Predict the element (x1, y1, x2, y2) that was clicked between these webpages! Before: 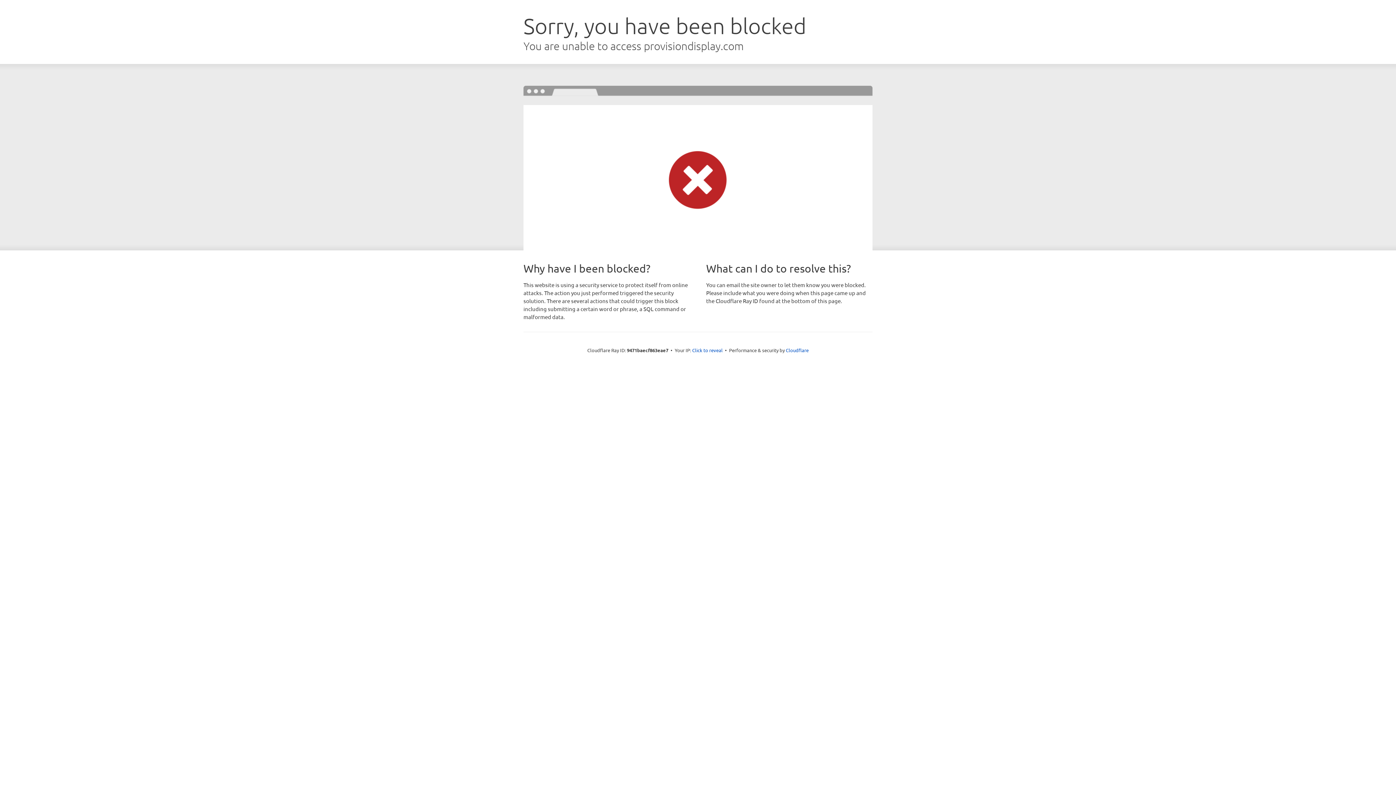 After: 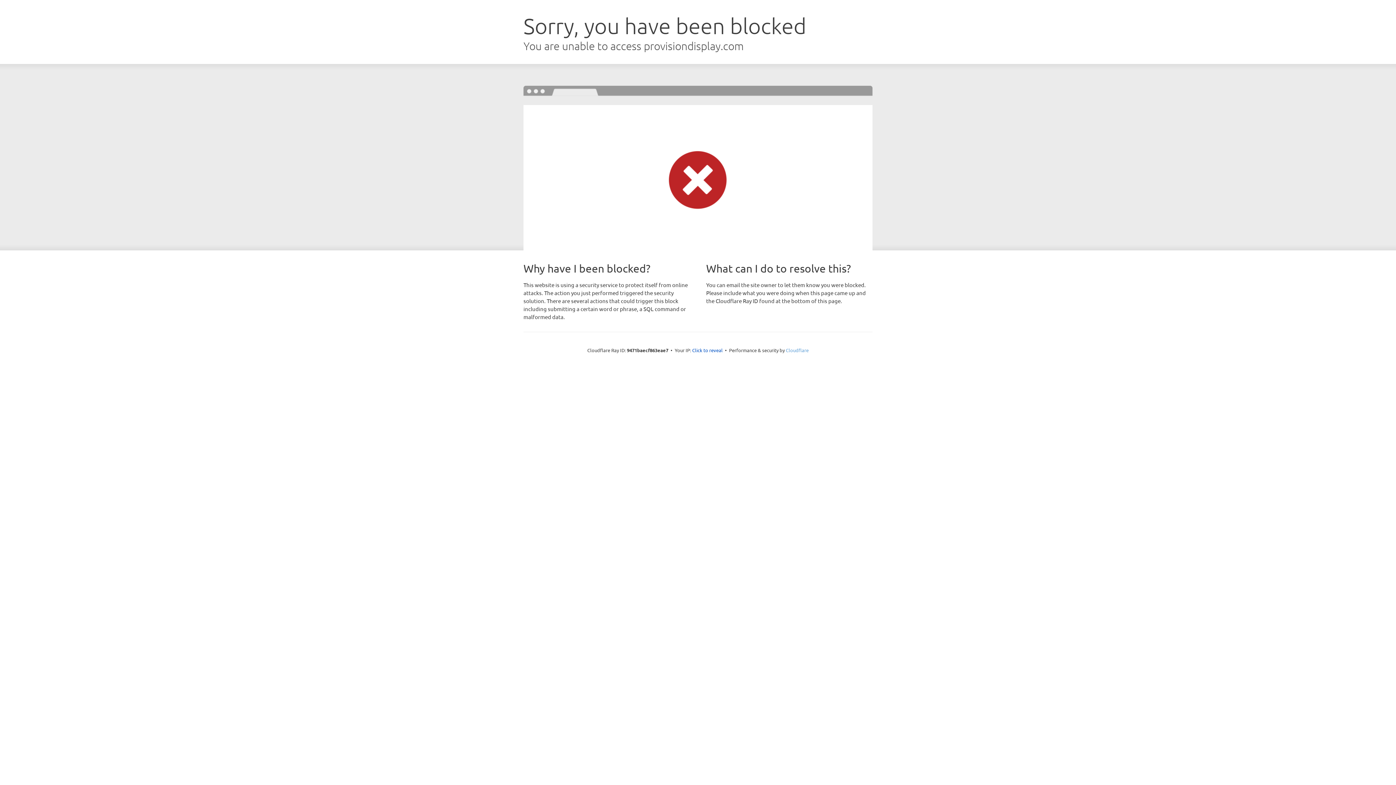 Action: label: Cloudflare bbox: (786, 347, 808, 353)